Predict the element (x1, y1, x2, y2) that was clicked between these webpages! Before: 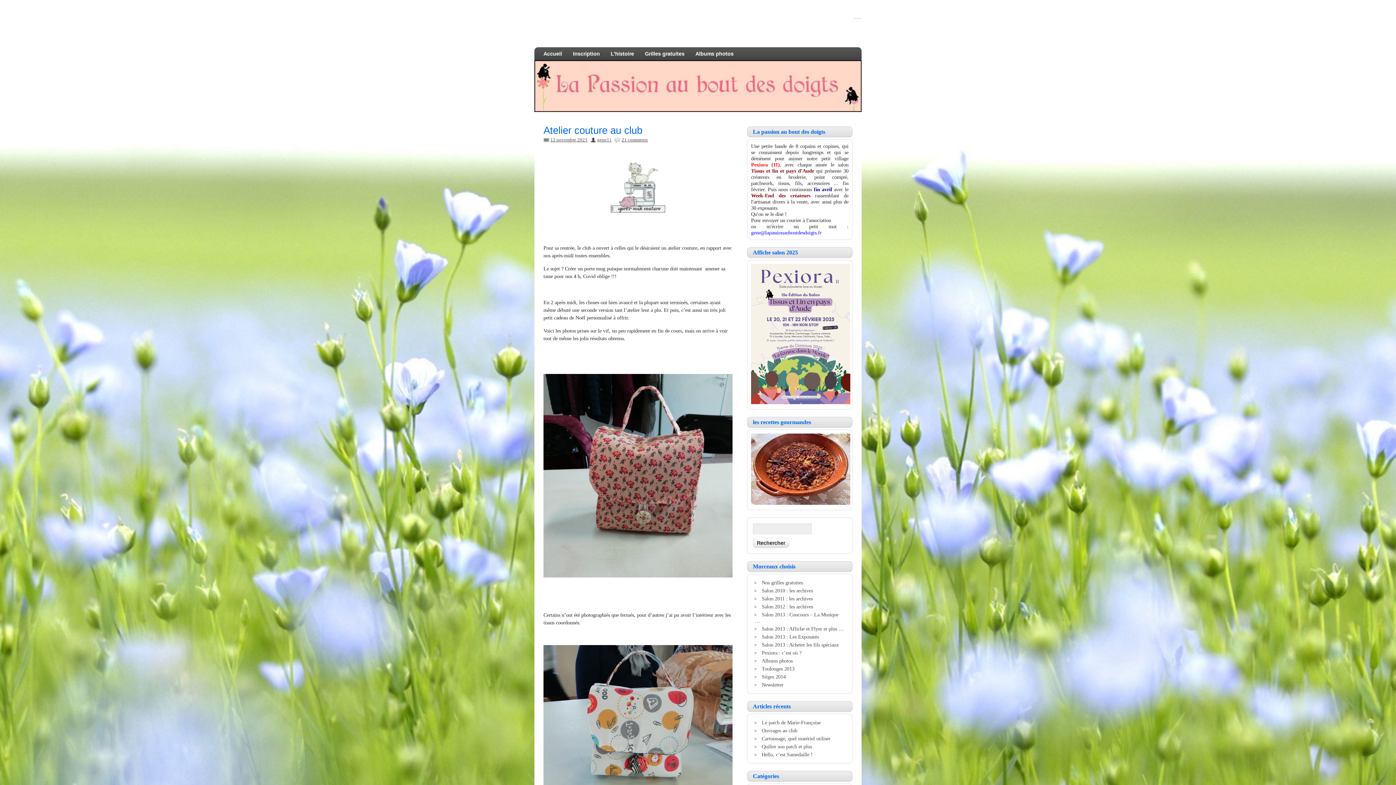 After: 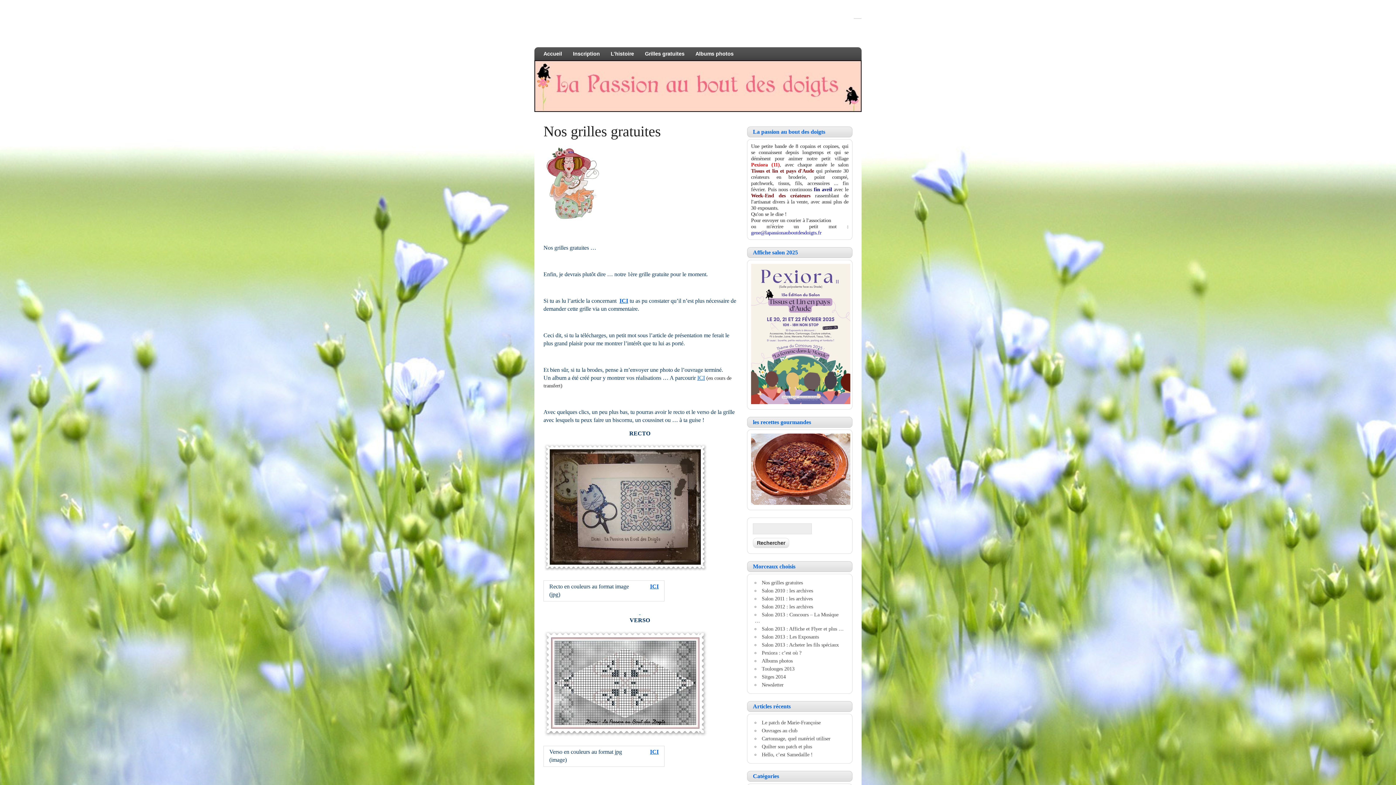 Action: bbox: (761, 580, 803, 585) label: Nos grilles gratuites